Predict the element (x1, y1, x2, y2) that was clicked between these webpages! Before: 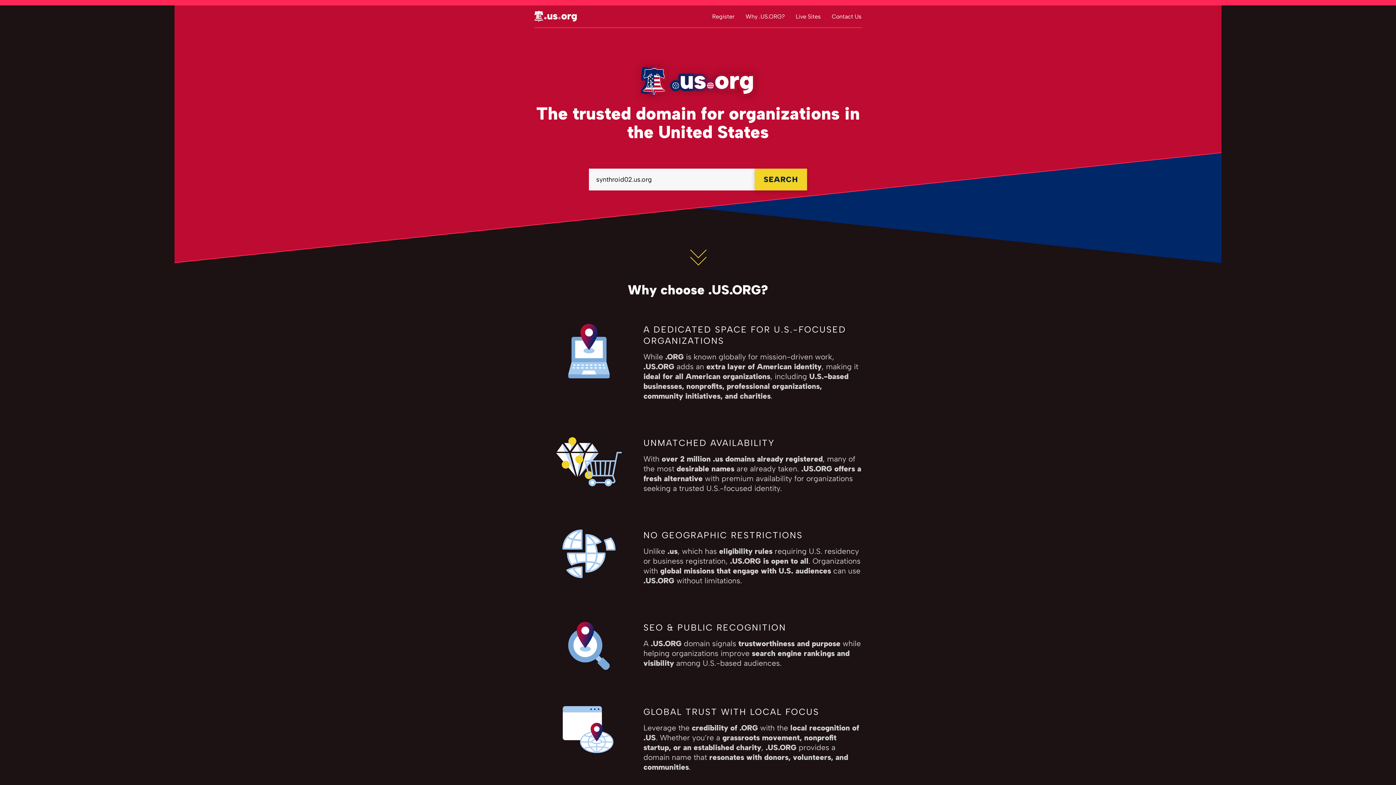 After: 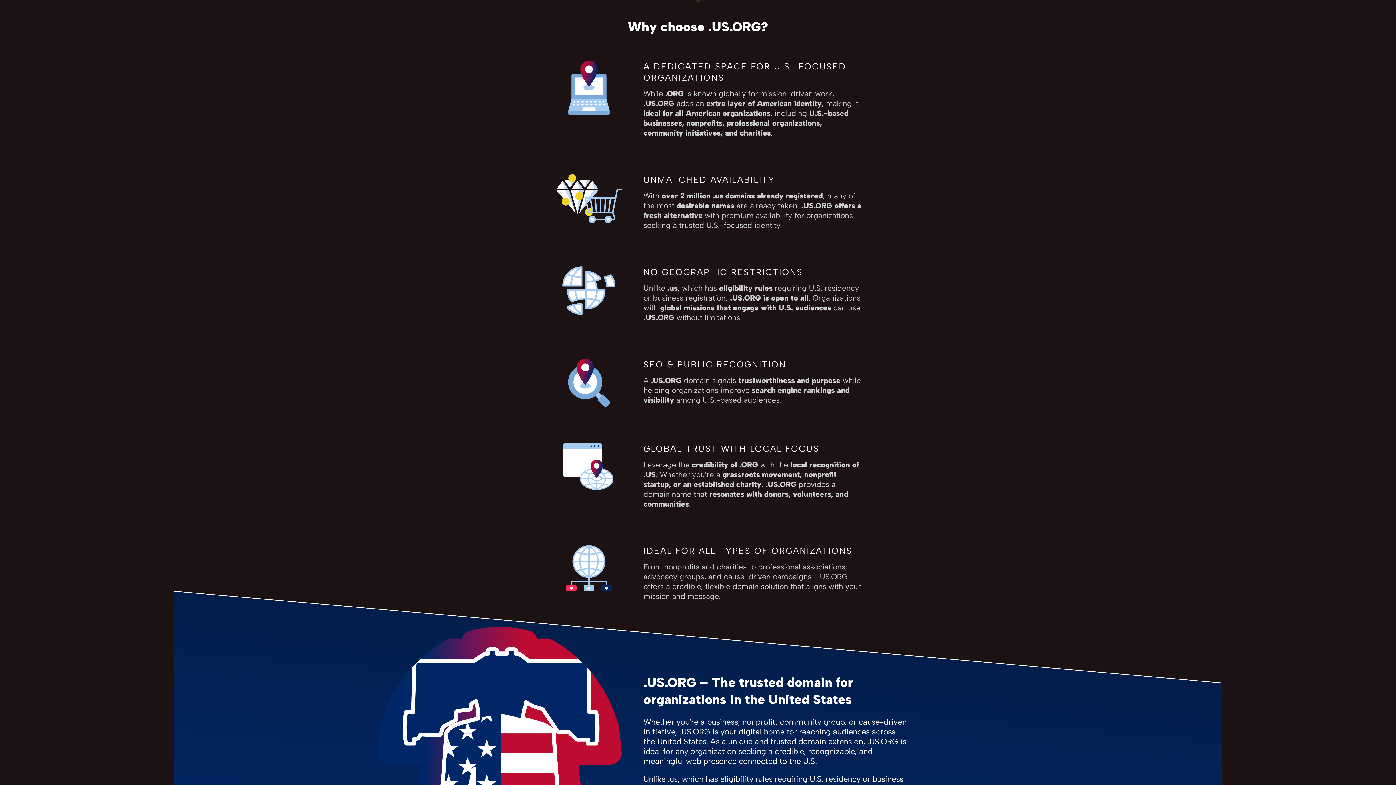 Action: bbox: (692, 234, 703, 256)